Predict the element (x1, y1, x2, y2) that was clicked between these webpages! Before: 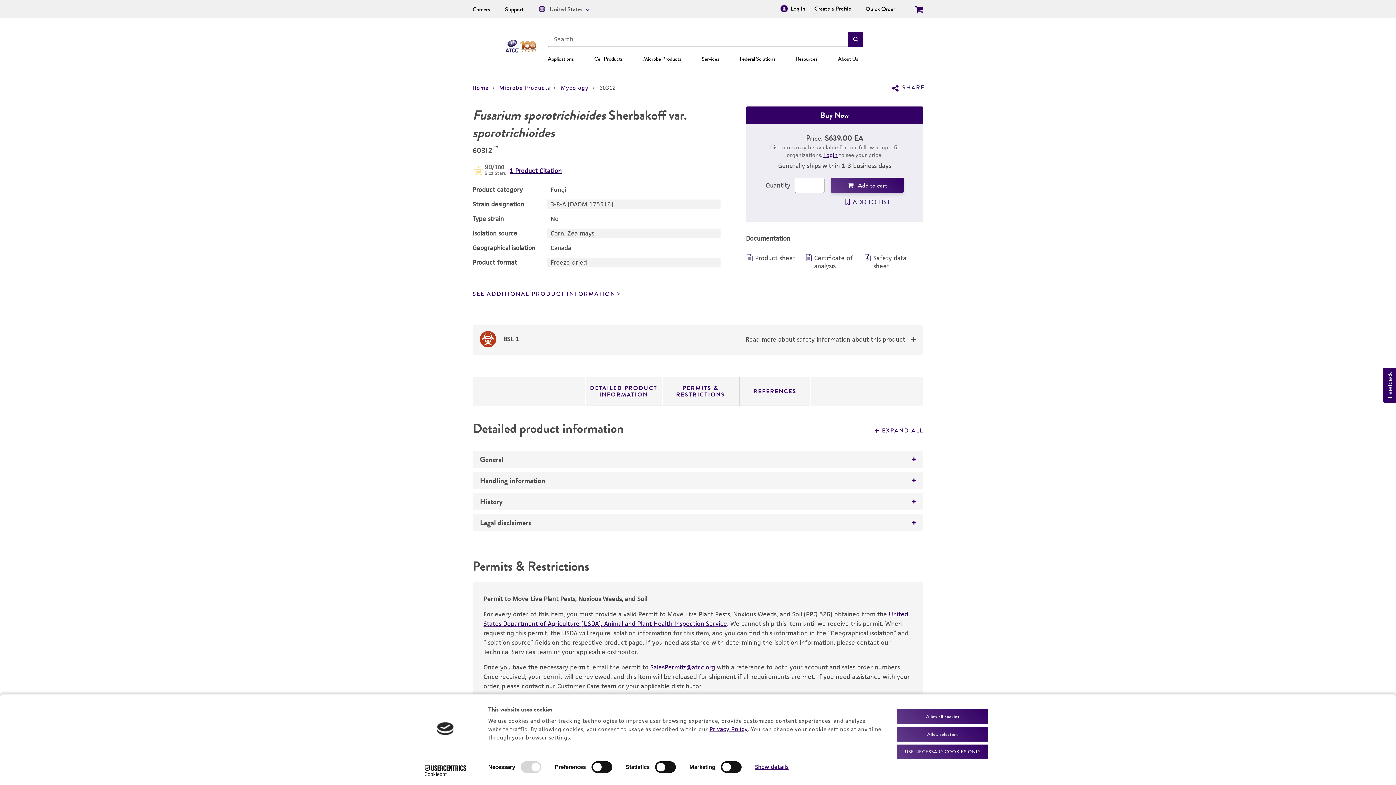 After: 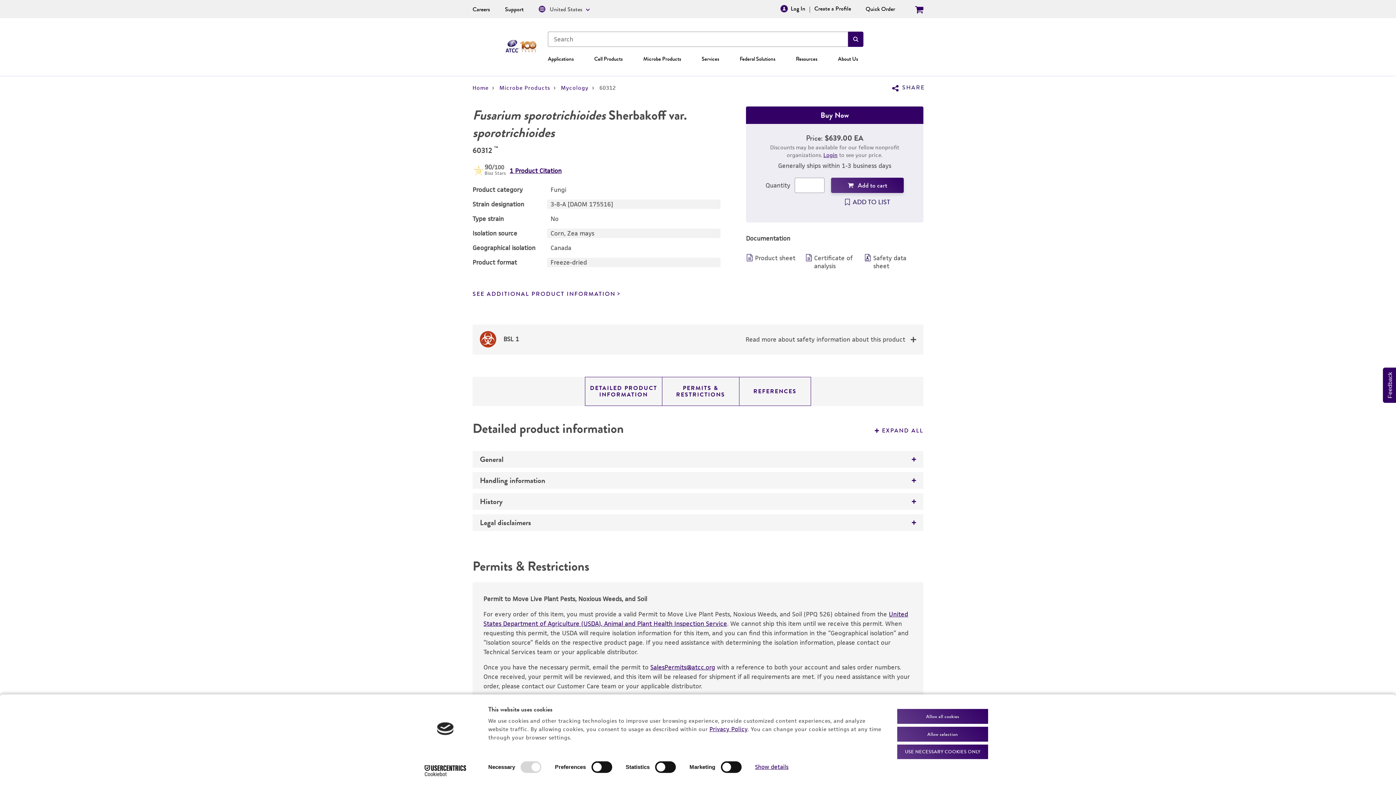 Action: bbox: (650, 531, 715, 539) label: SalesPermits@atcc.org